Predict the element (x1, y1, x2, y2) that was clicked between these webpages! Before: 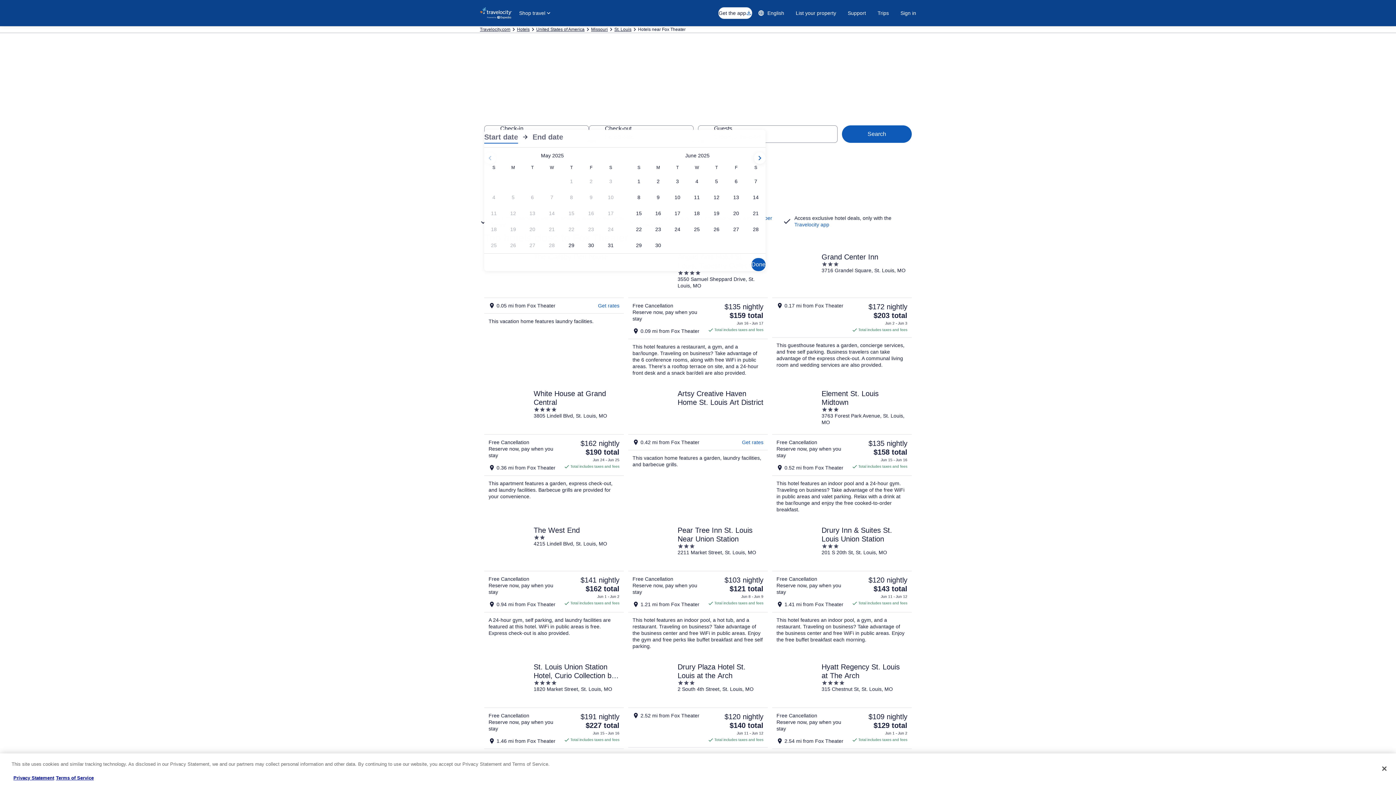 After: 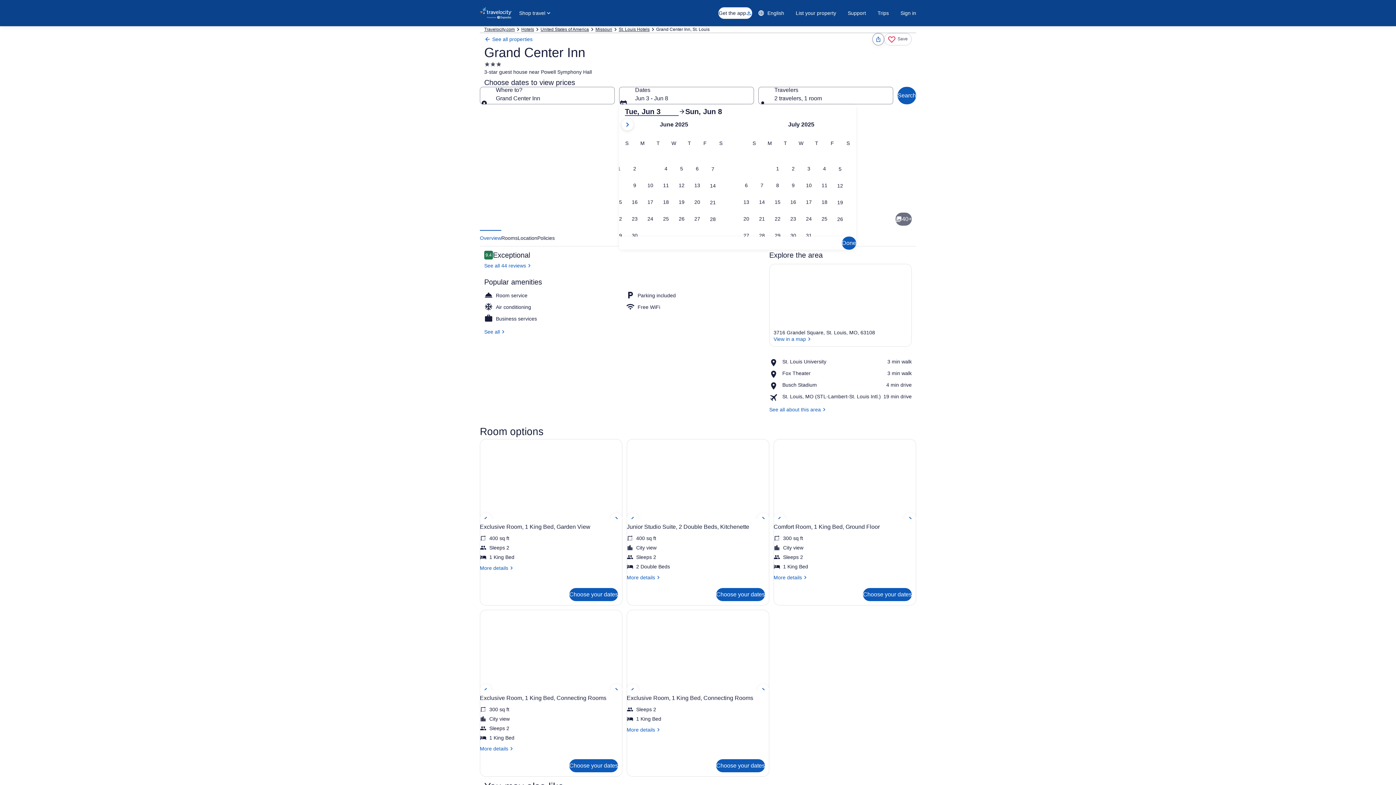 Action: label: Grand Center Inn bbox: (772, 248, 912, 380)